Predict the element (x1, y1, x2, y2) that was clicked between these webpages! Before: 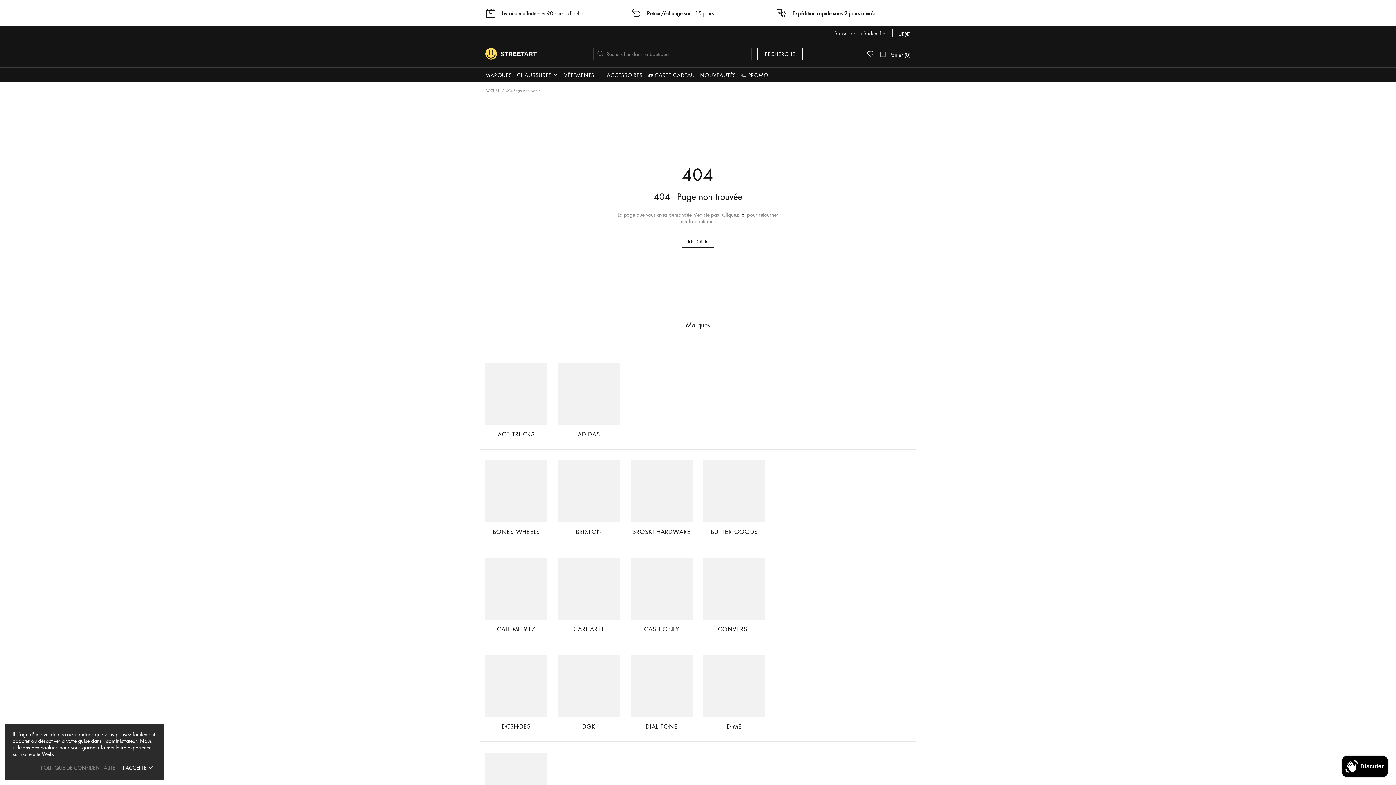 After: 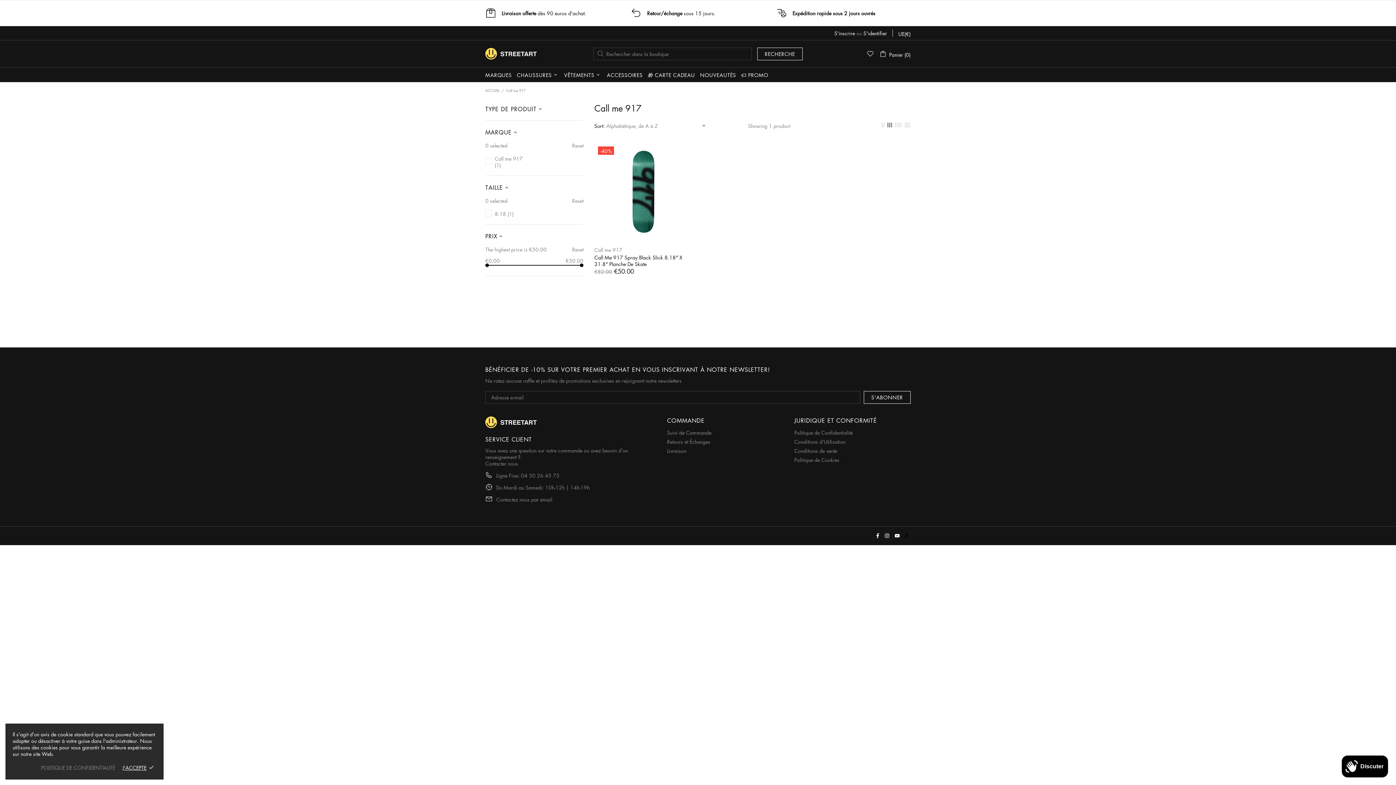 Action: bbox: (485, 558, 547, 620)